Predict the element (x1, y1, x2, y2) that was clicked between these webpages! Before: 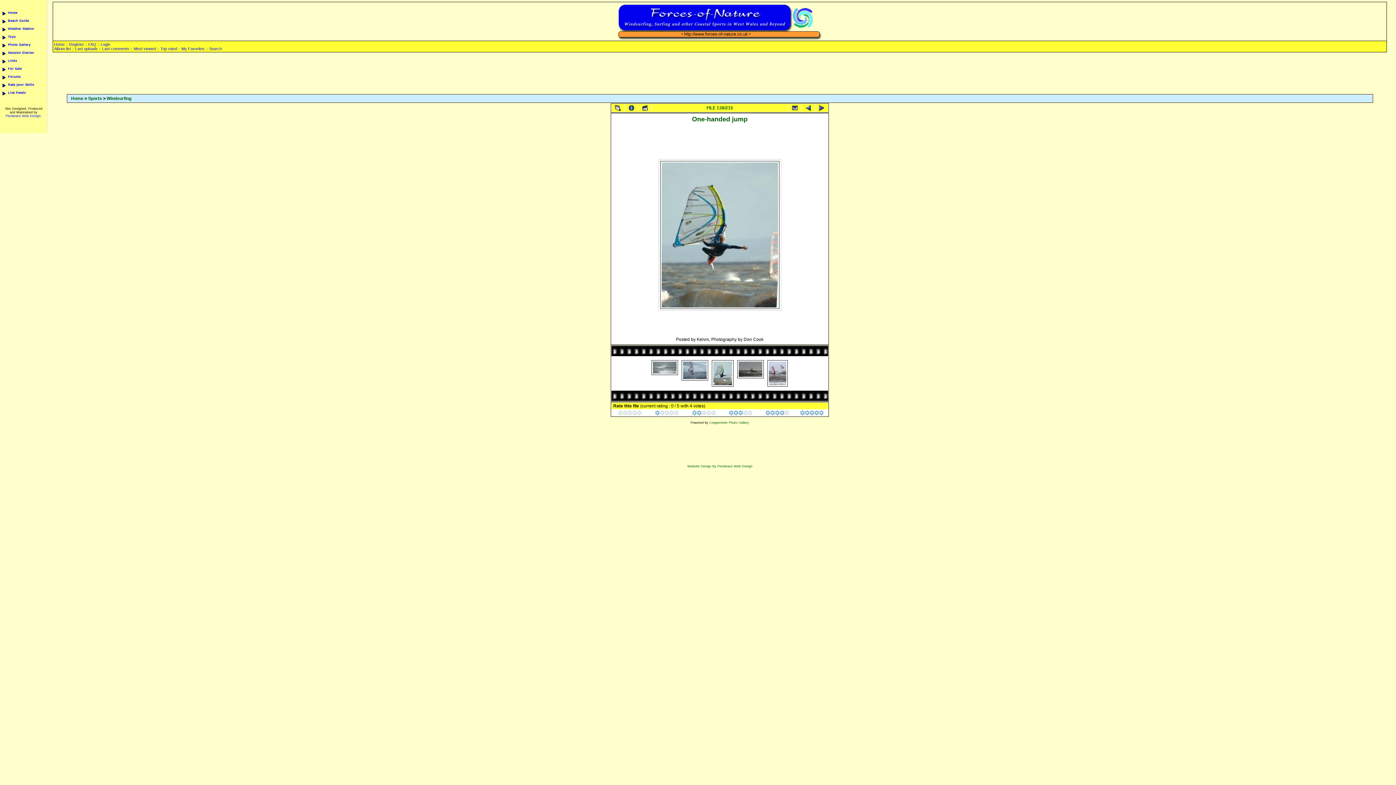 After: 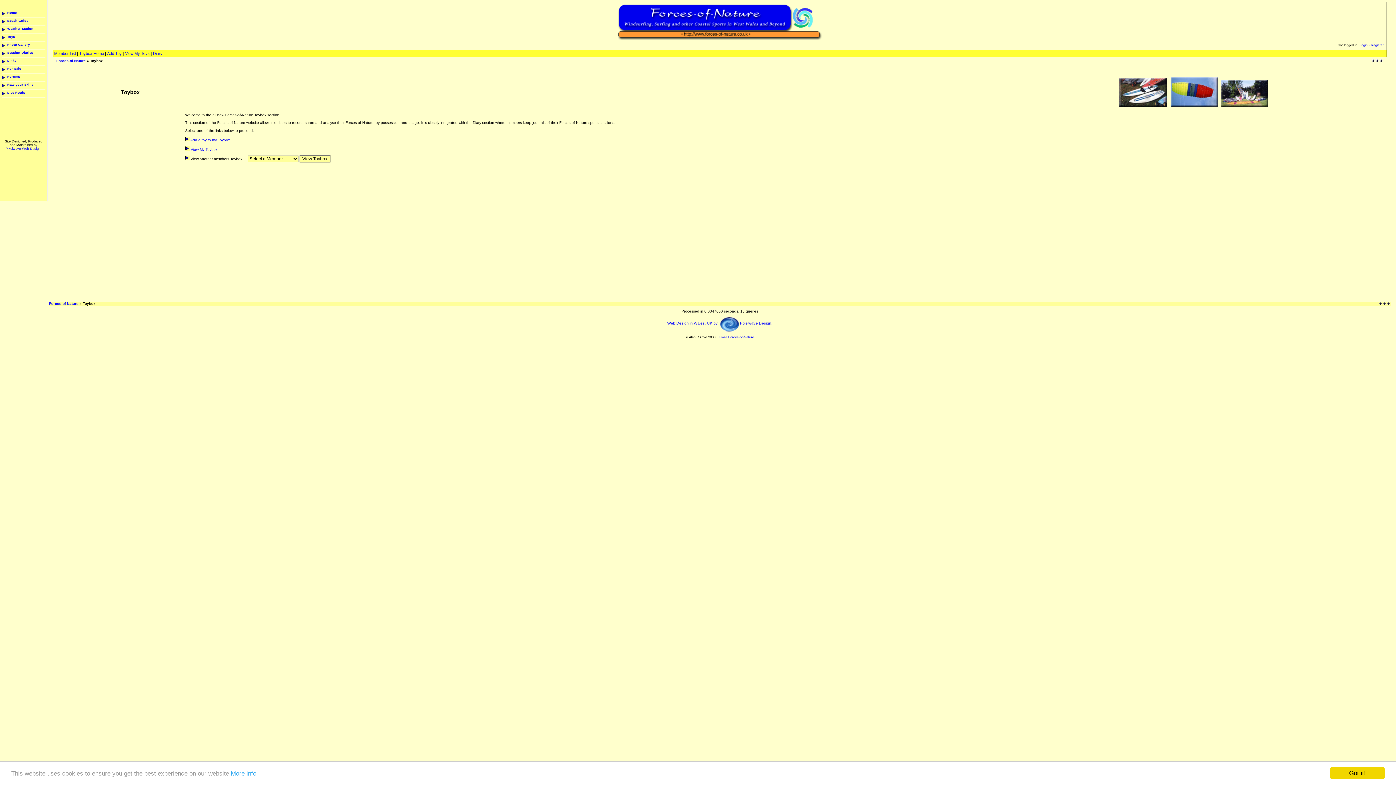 Action: bbox: (2, 33, 45, 41) label: Toys